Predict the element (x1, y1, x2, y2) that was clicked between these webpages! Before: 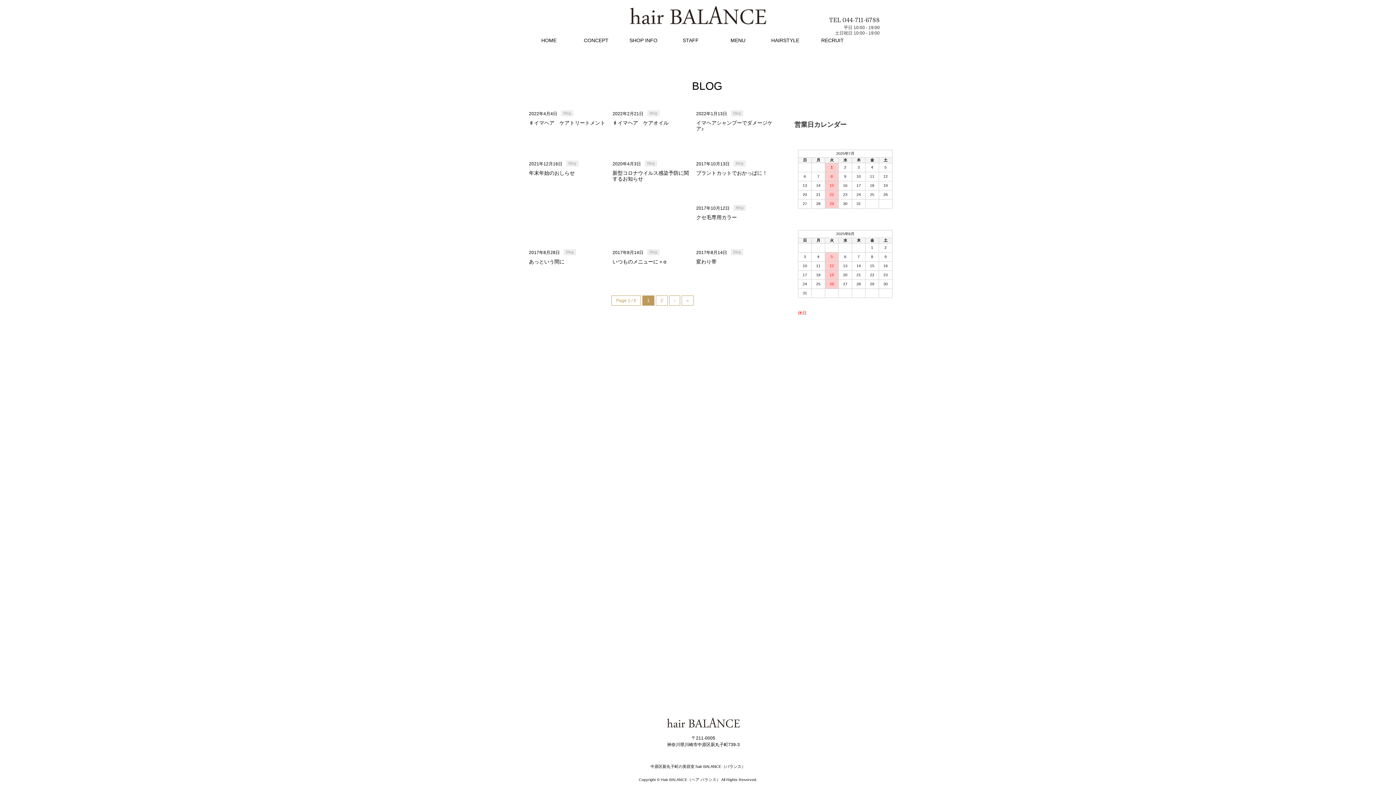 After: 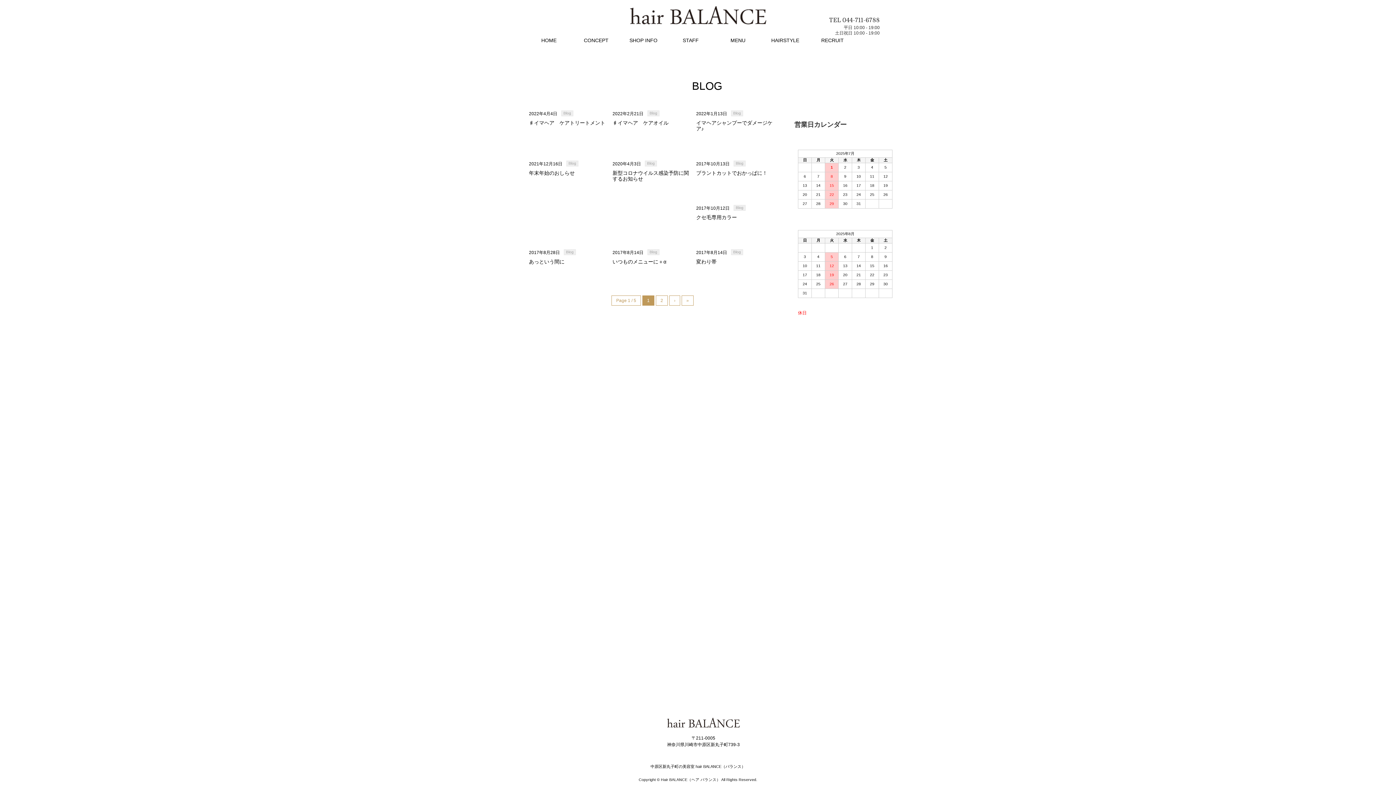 Action: label: › bbox: (669, 295, 680, 305)